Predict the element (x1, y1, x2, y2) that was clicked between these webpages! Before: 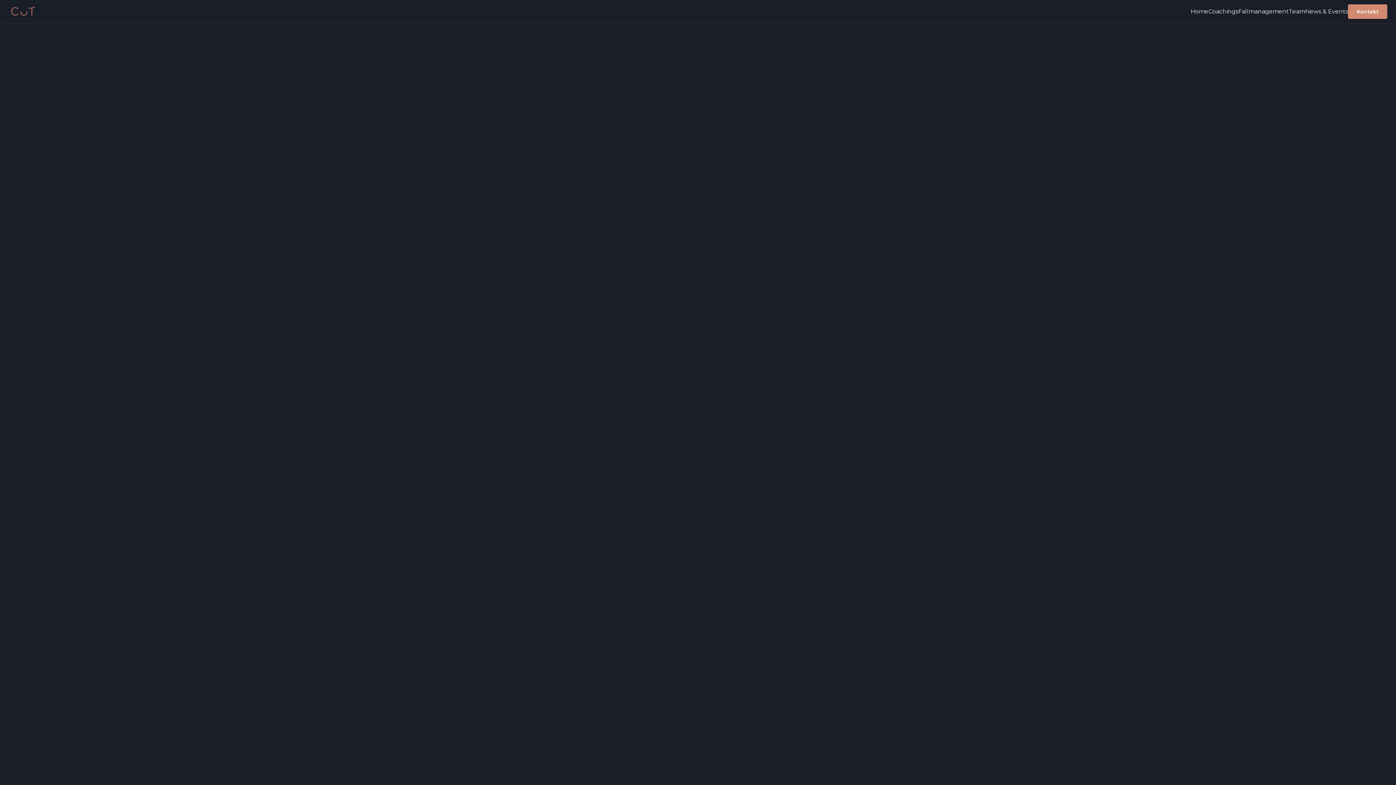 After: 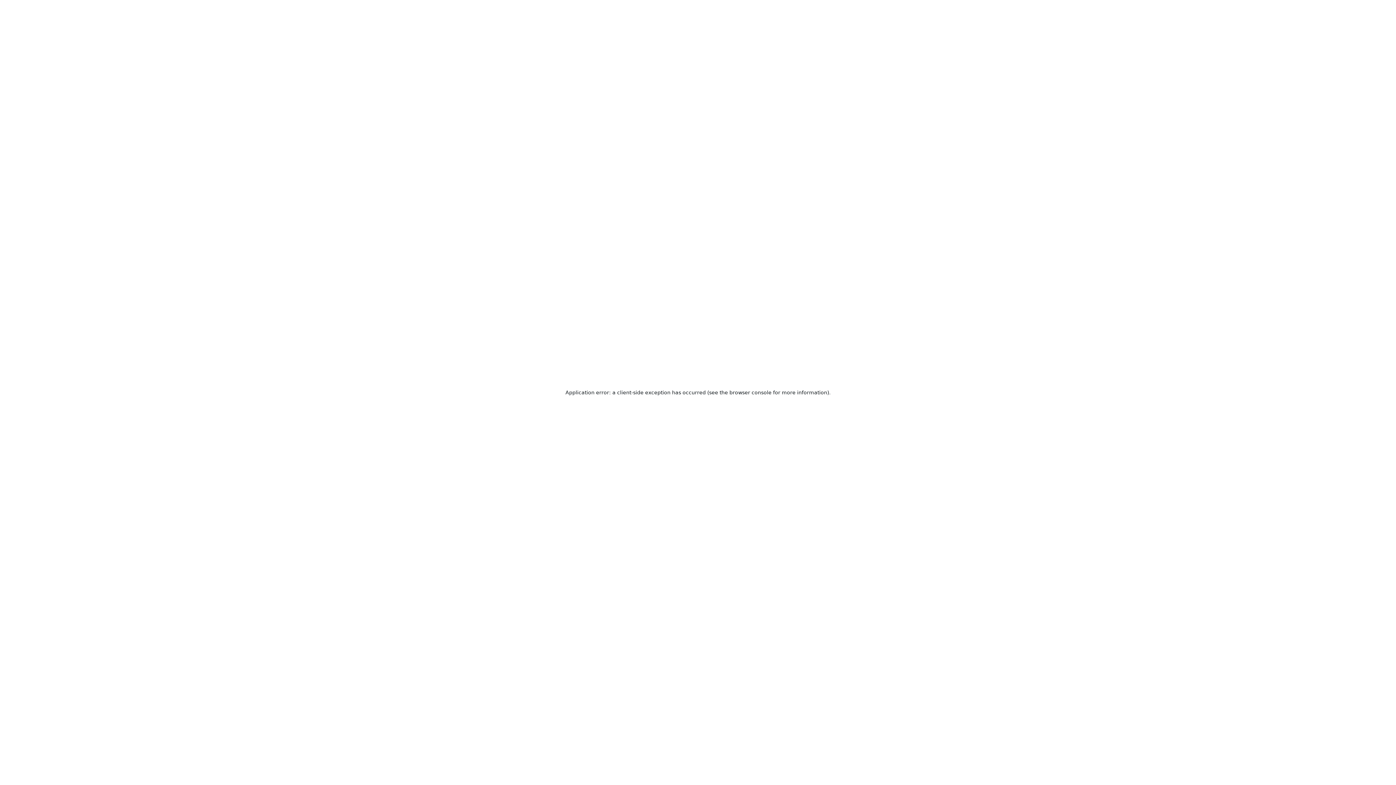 Action: label: Team bbox: (1289, 8, 1305, 14)